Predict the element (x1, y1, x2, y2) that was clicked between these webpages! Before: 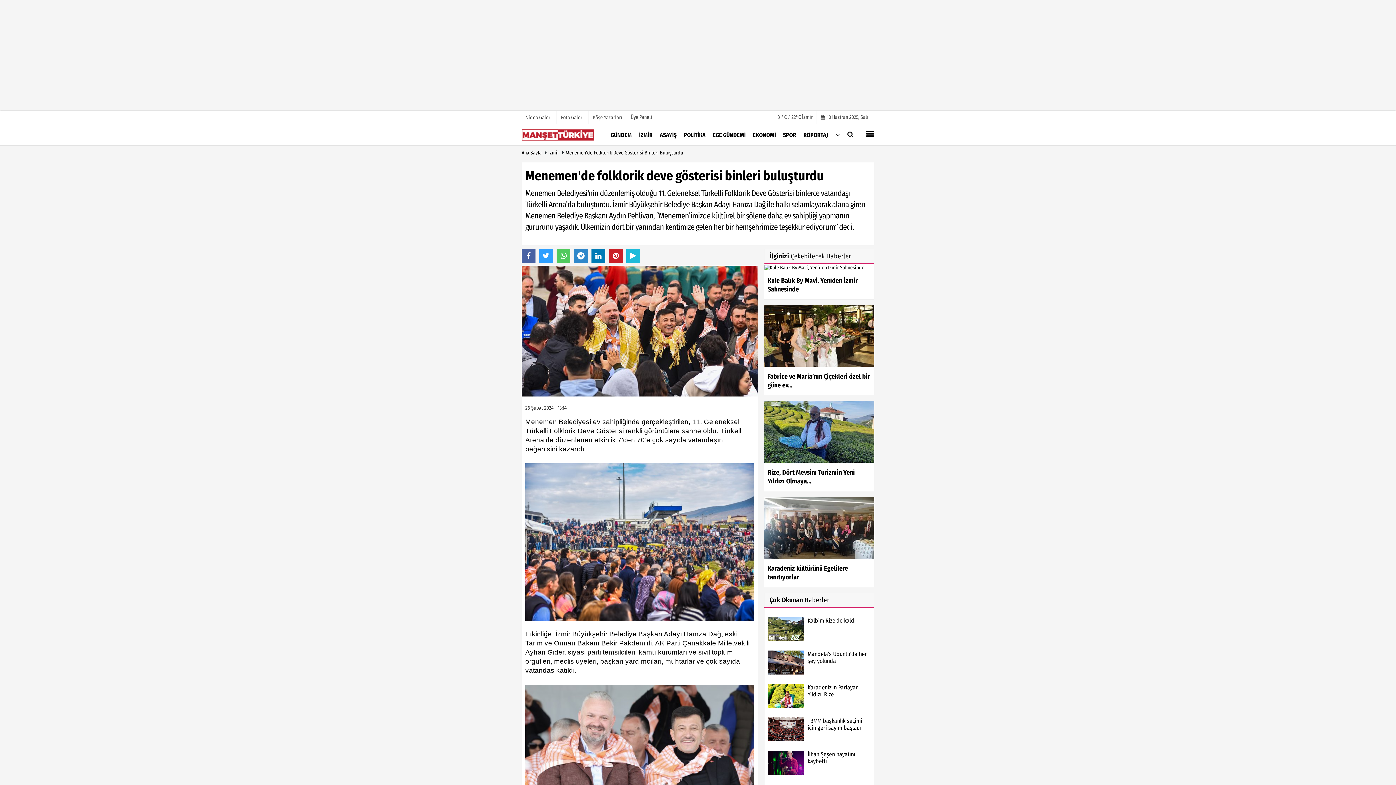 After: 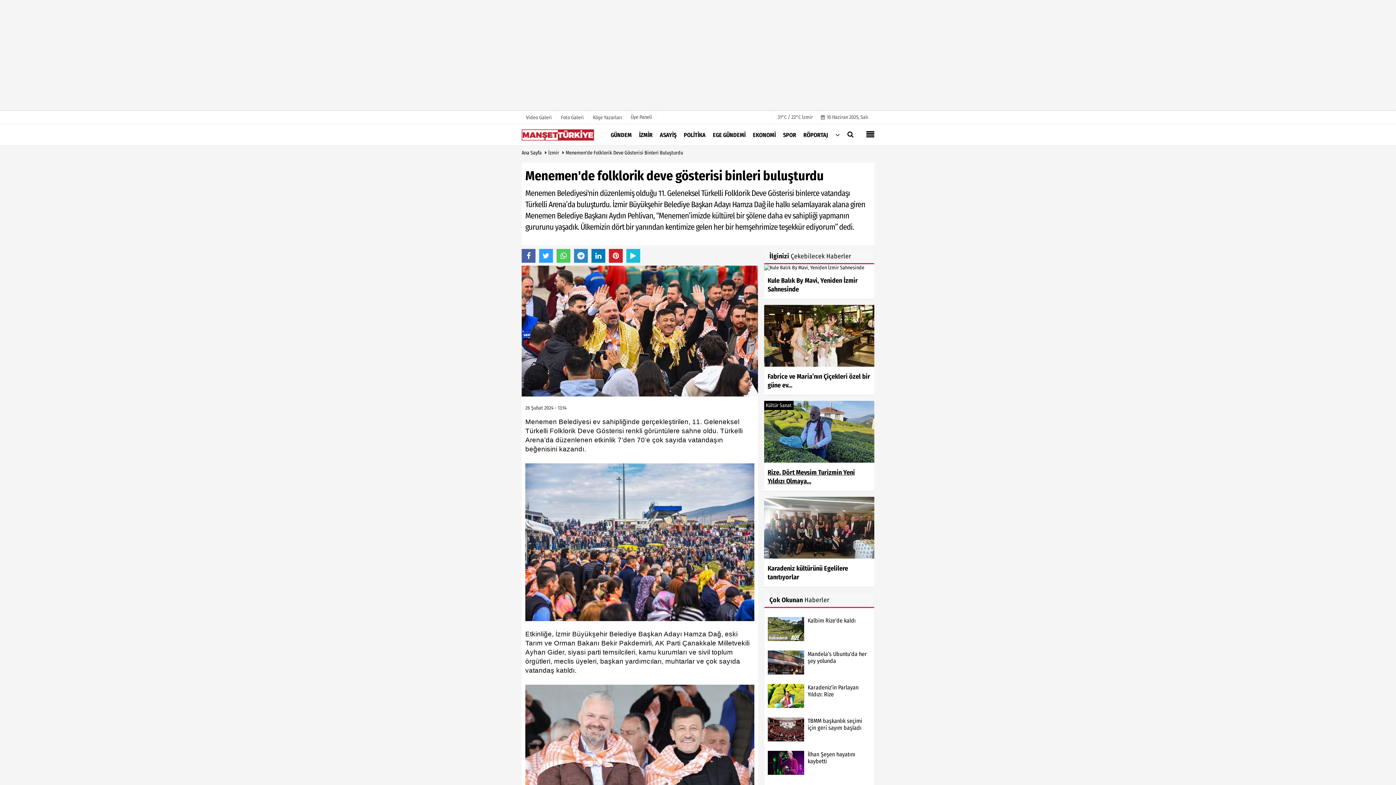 Action: bbox: (764, 401, 874, 491) label: Rize, Dört Mevsim Turizmin Yeni Yıldızı Olmaya...